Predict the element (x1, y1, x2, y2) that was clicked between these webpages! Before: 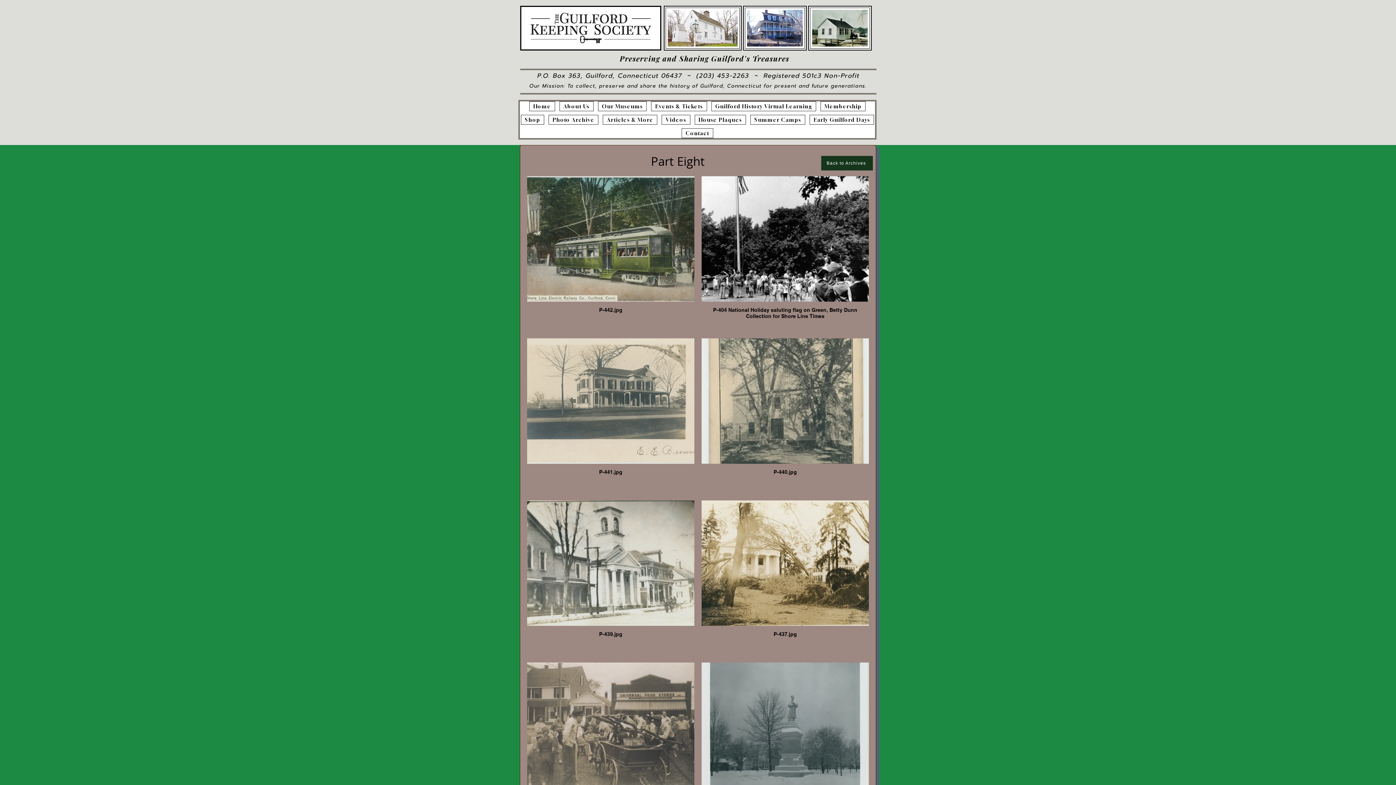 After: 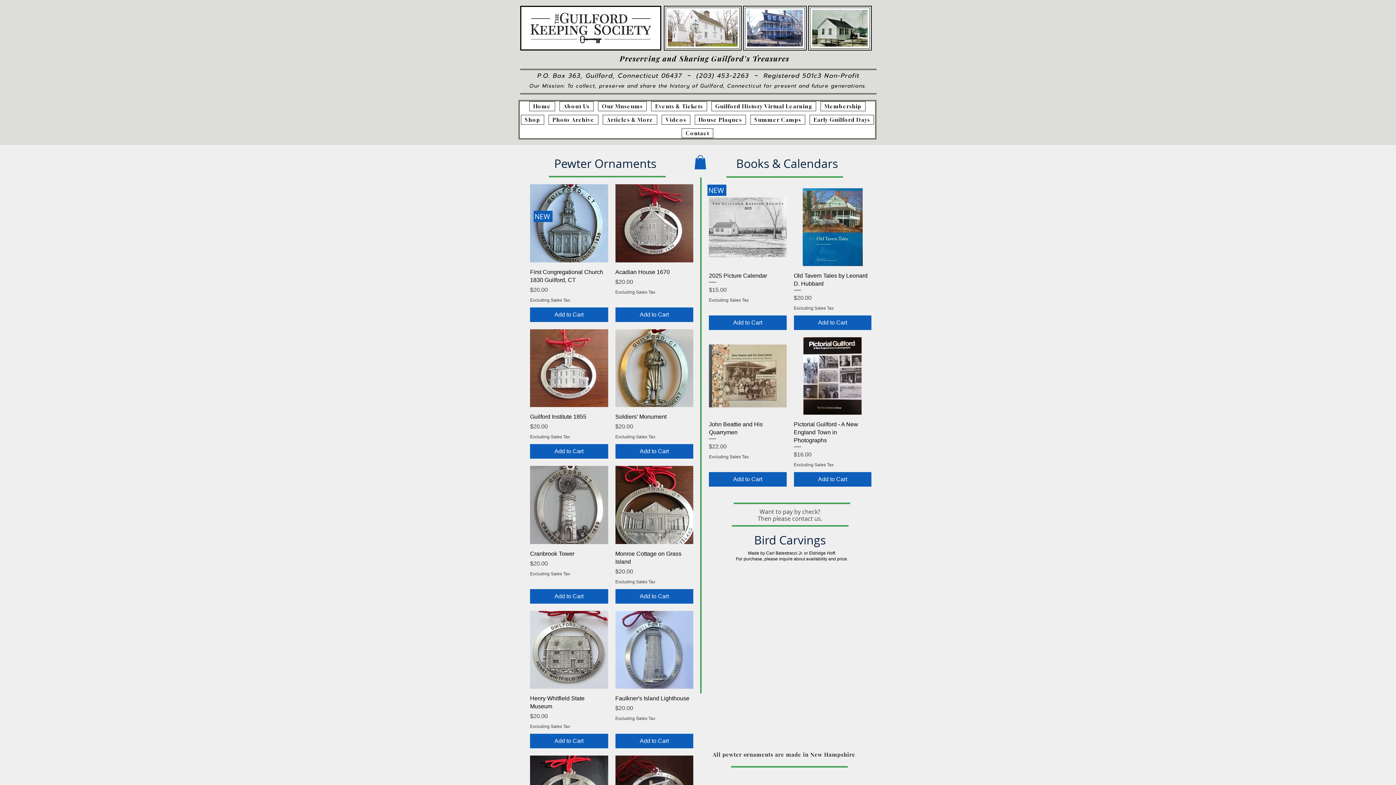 Action: bbox: (520, 114, 544, 124) label: Shop